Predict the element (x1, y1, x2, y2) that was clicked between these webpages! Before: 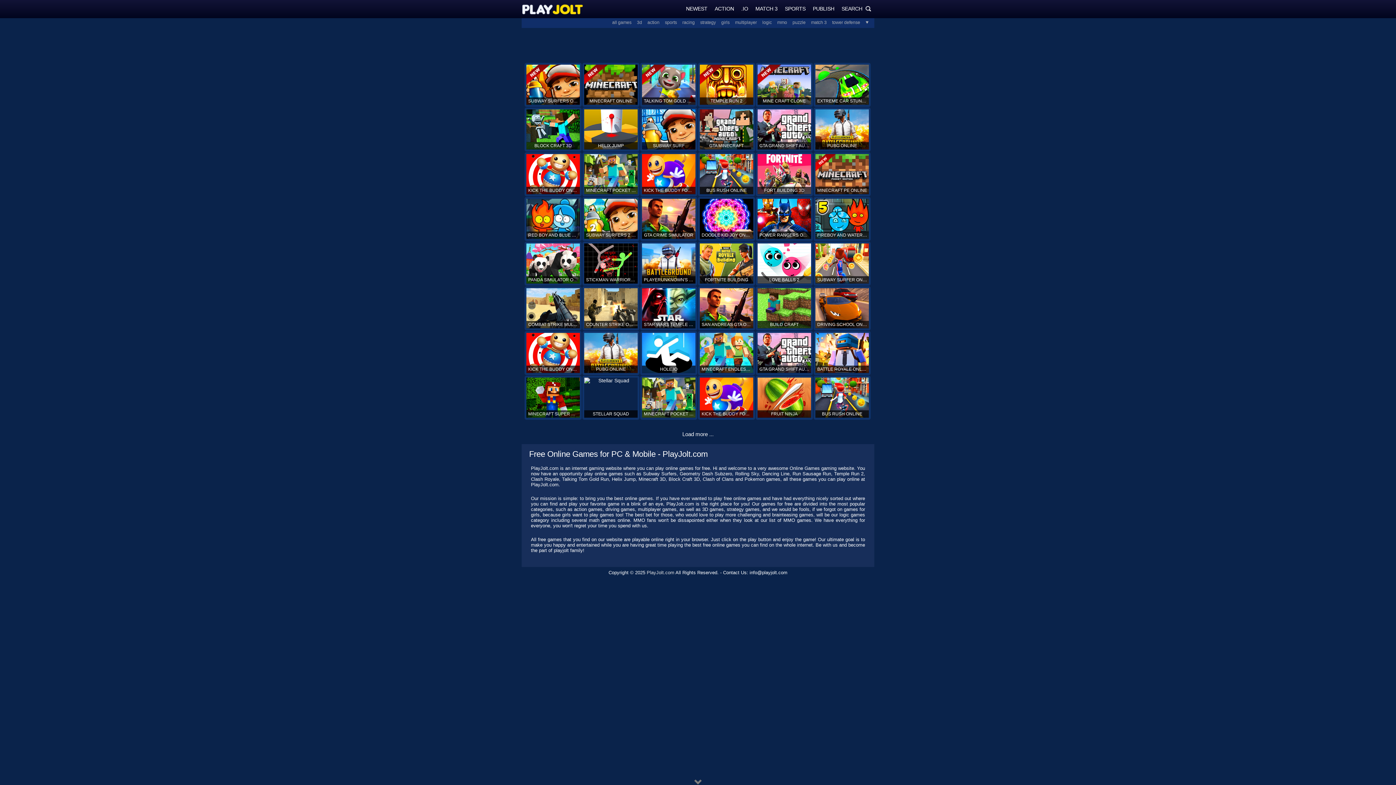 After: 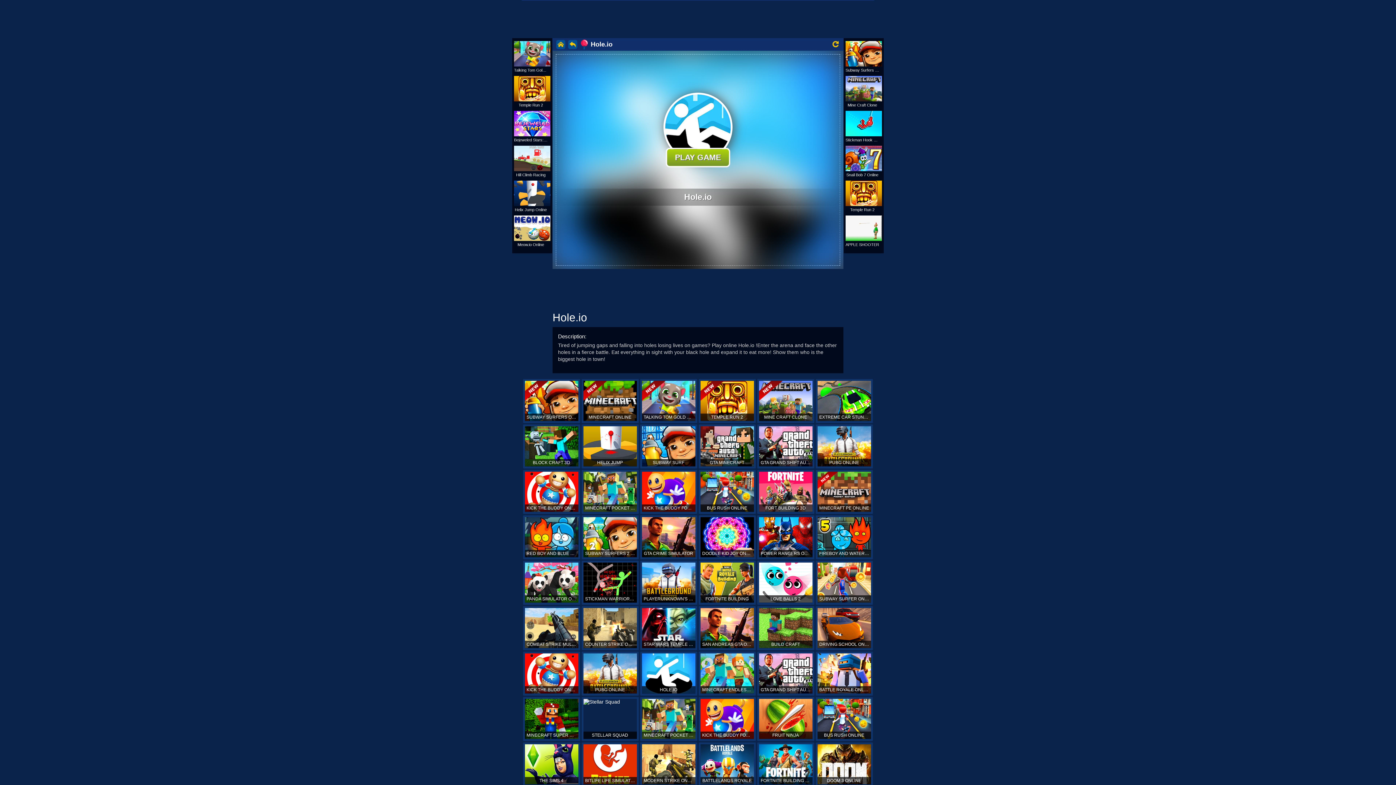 Action: bbox: (640, 331, 697, 375) label: HOLE.IO